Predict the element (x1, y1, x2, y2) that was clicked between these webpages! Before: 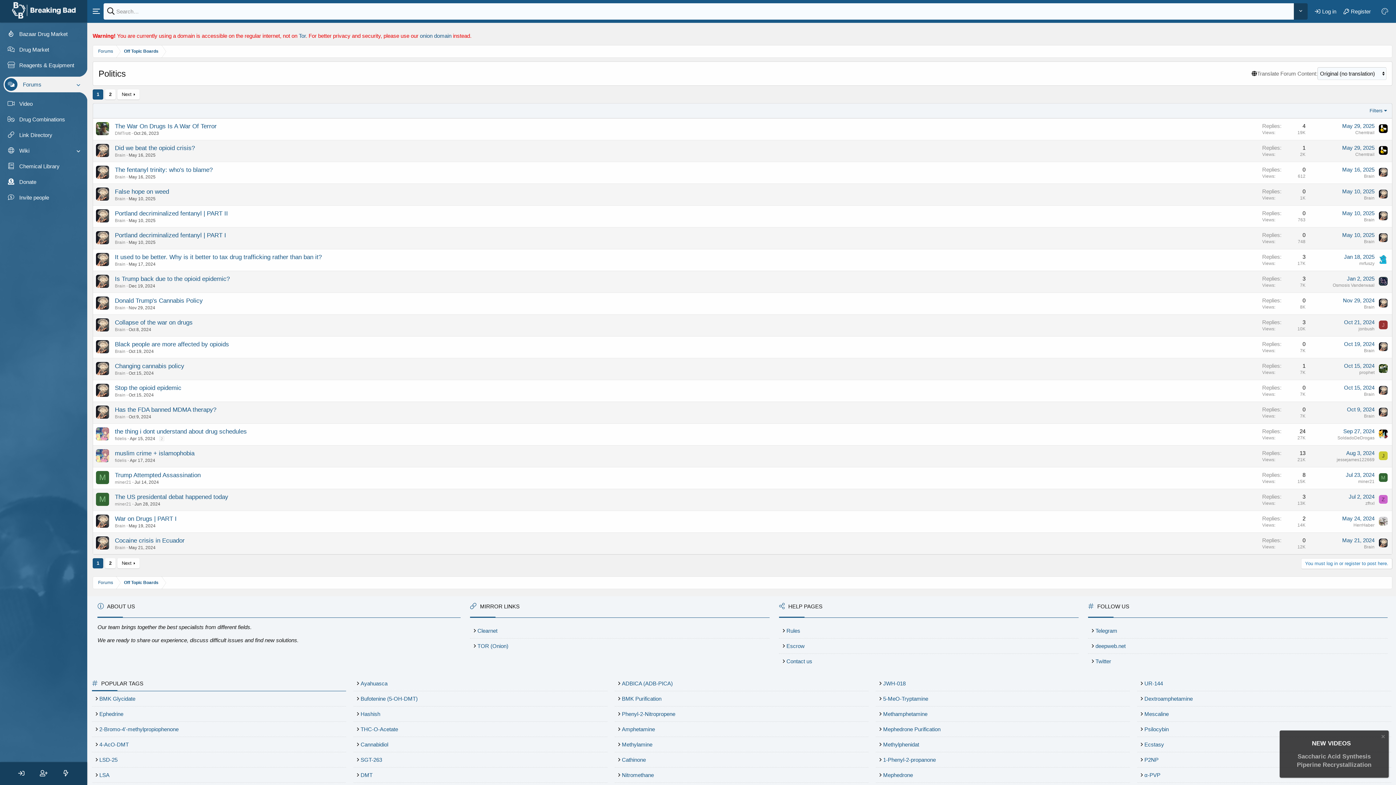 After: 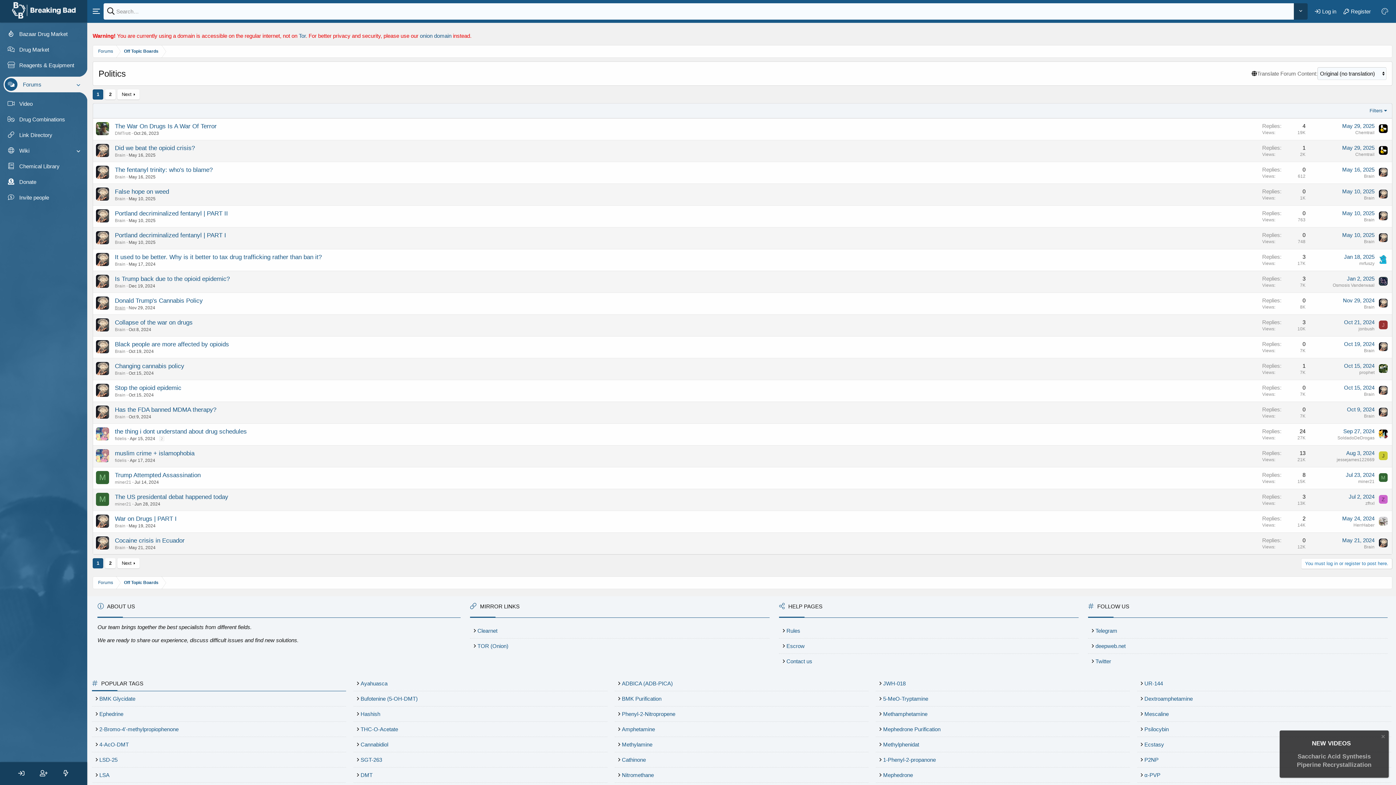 Action: label: Brain bbox: (114, 305, 125, 310)